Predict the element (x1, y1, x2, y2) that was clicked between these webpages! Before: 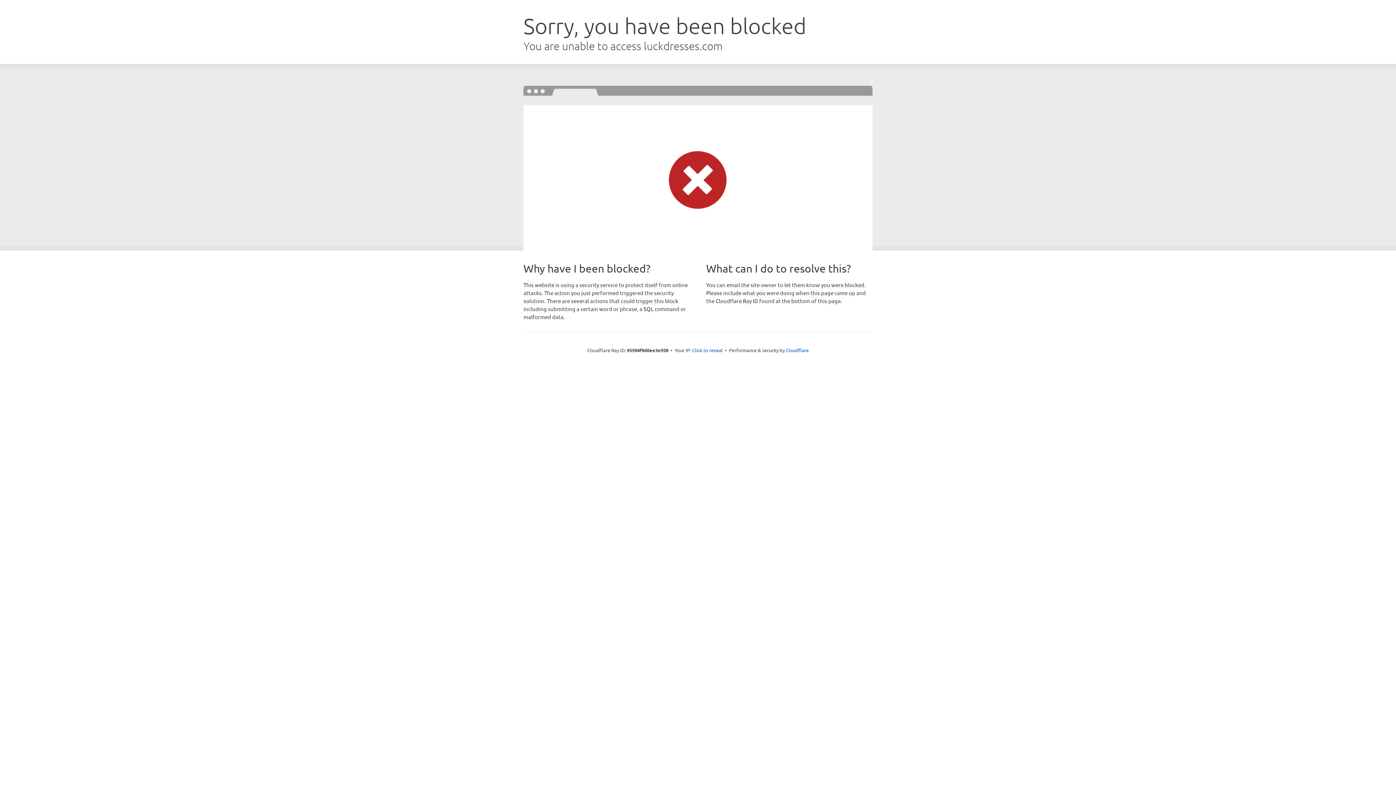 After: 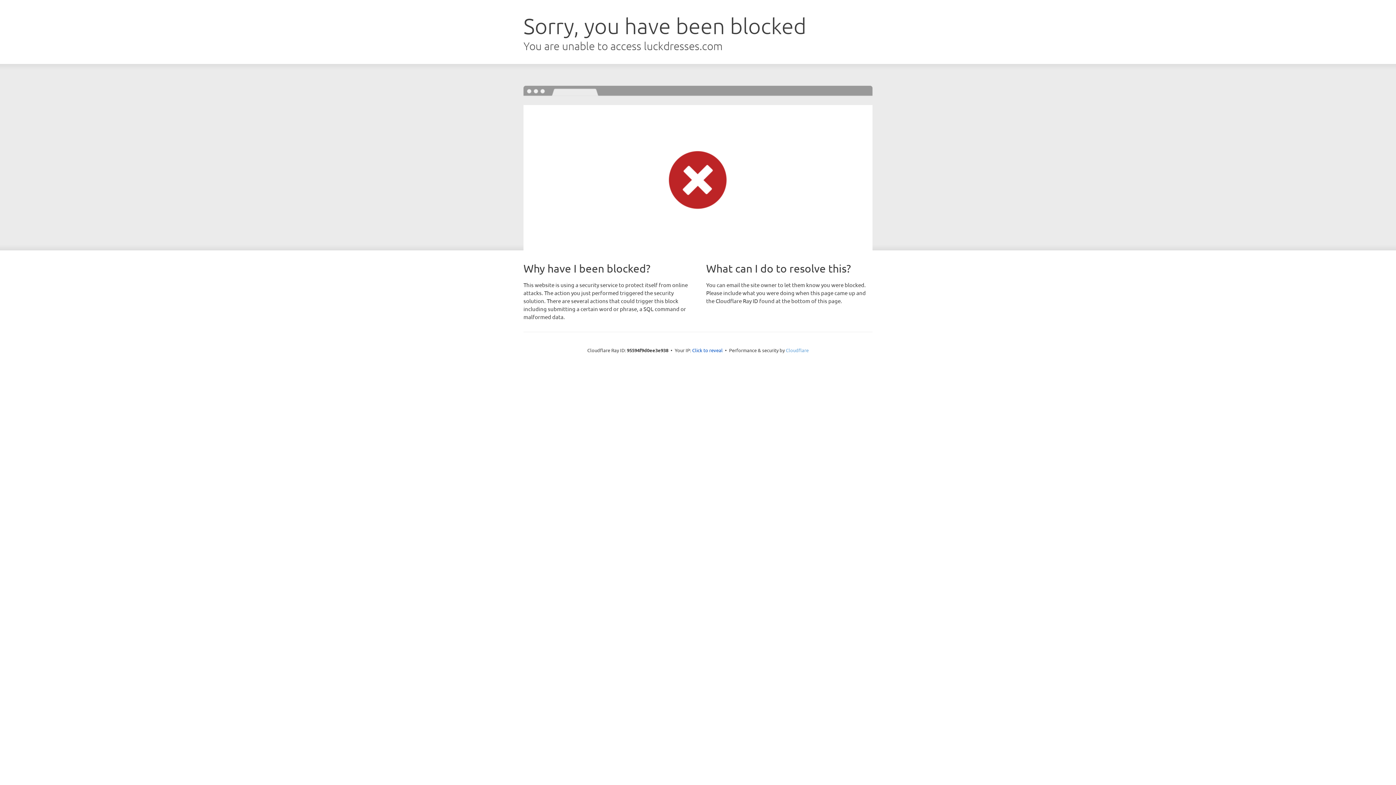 Action: bbox: (786, 347, 808, 353) label: Cloudflare